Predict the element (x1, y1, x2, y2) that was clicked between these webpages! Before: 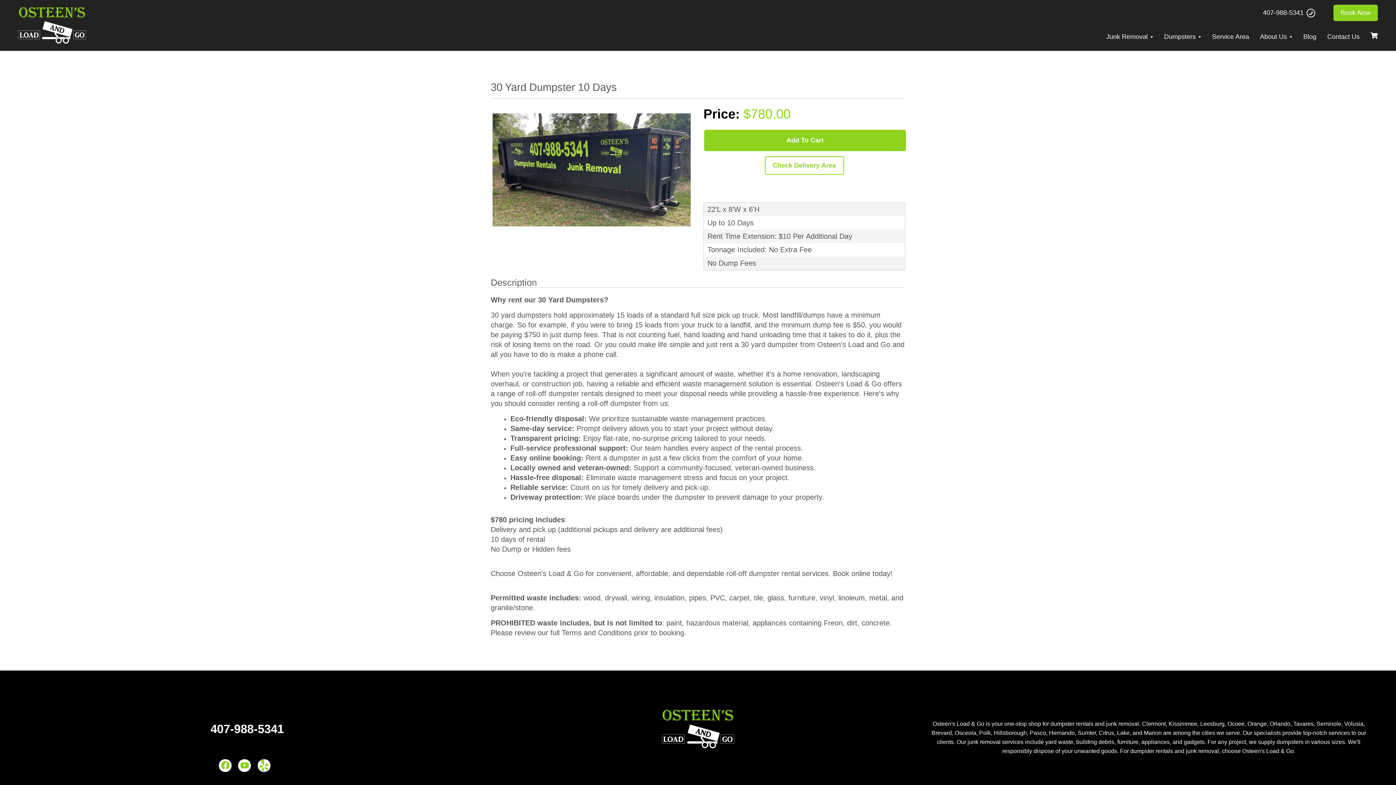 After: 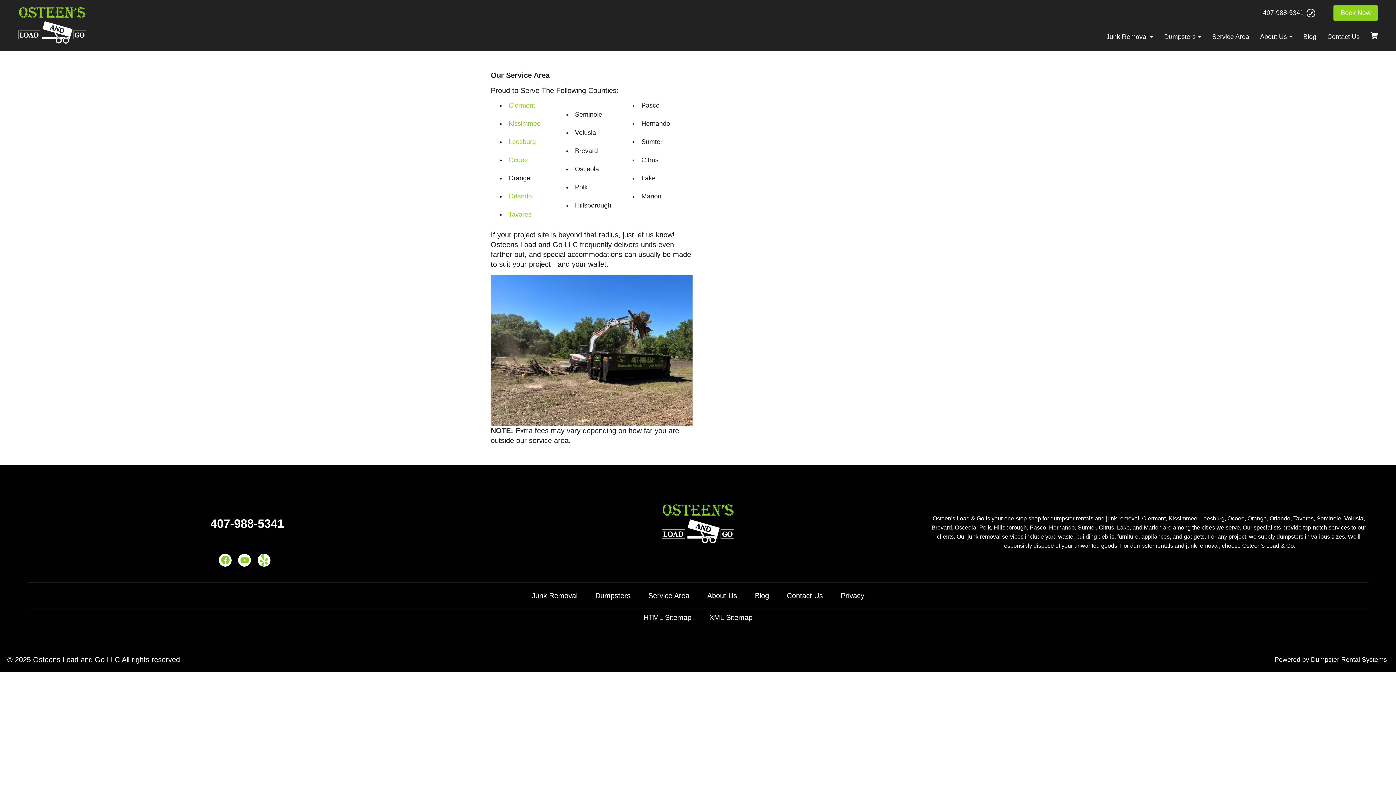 Action: label: Service Area bbox: (1212, 33, 1249, 40)